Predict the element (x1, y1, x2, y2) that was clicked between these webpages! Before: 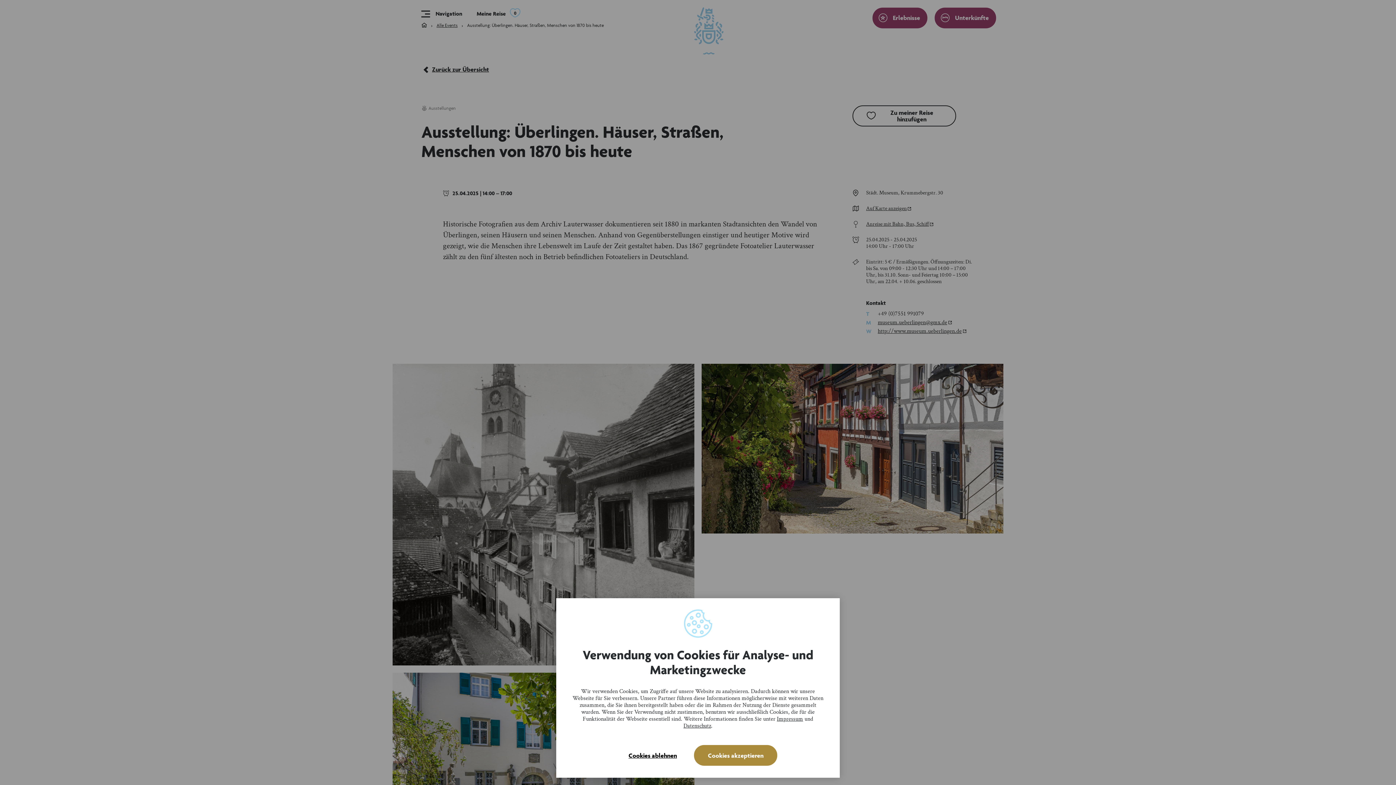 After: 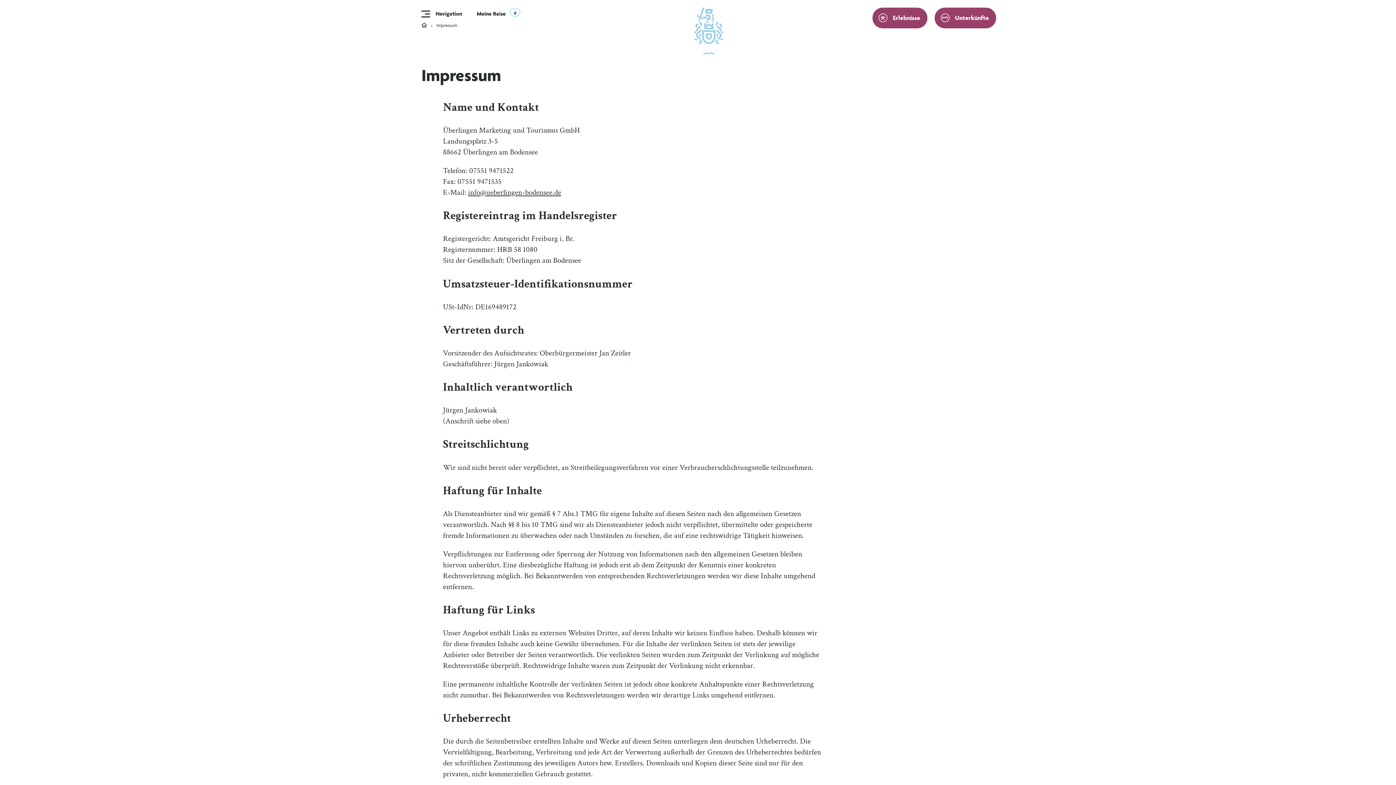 Action: label: Impressum bbox: (777, 715, 803, 723)